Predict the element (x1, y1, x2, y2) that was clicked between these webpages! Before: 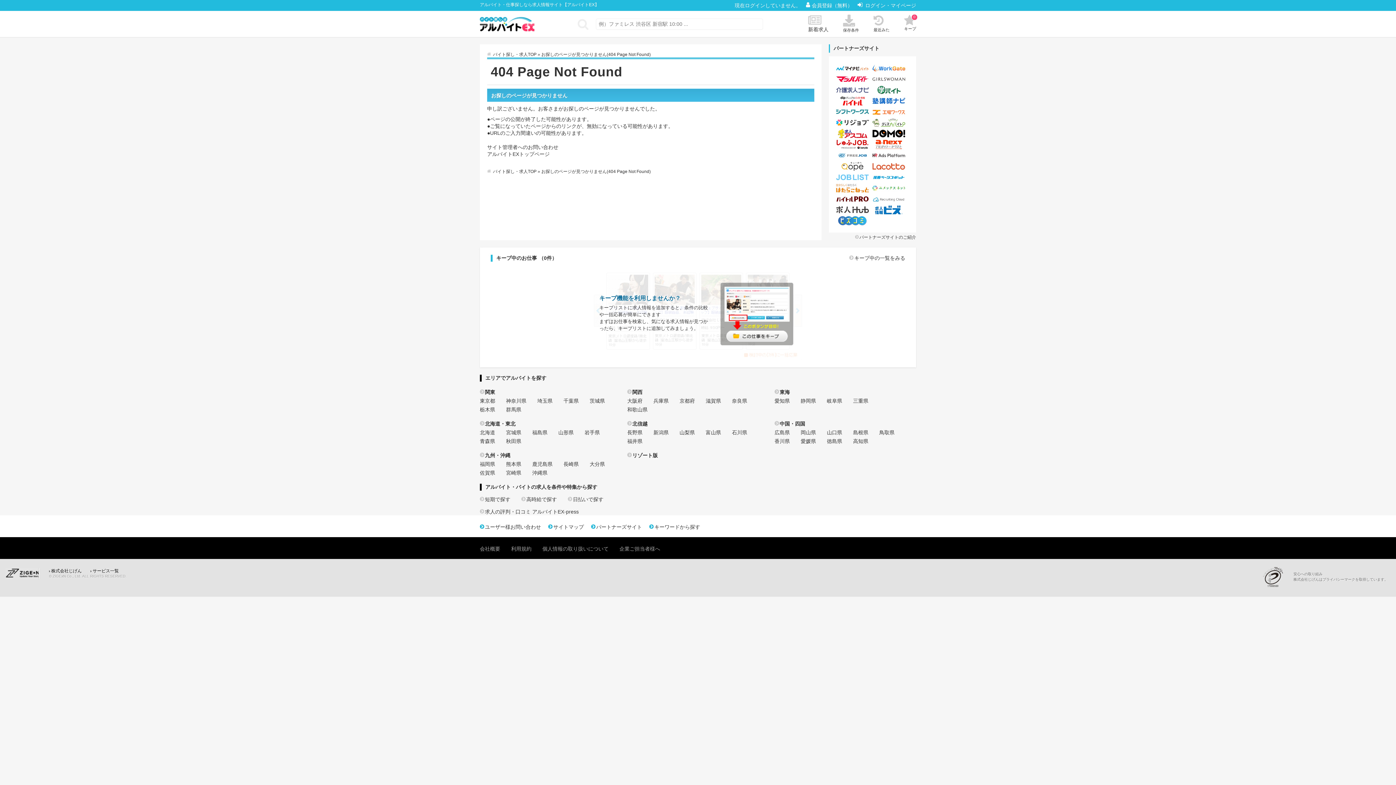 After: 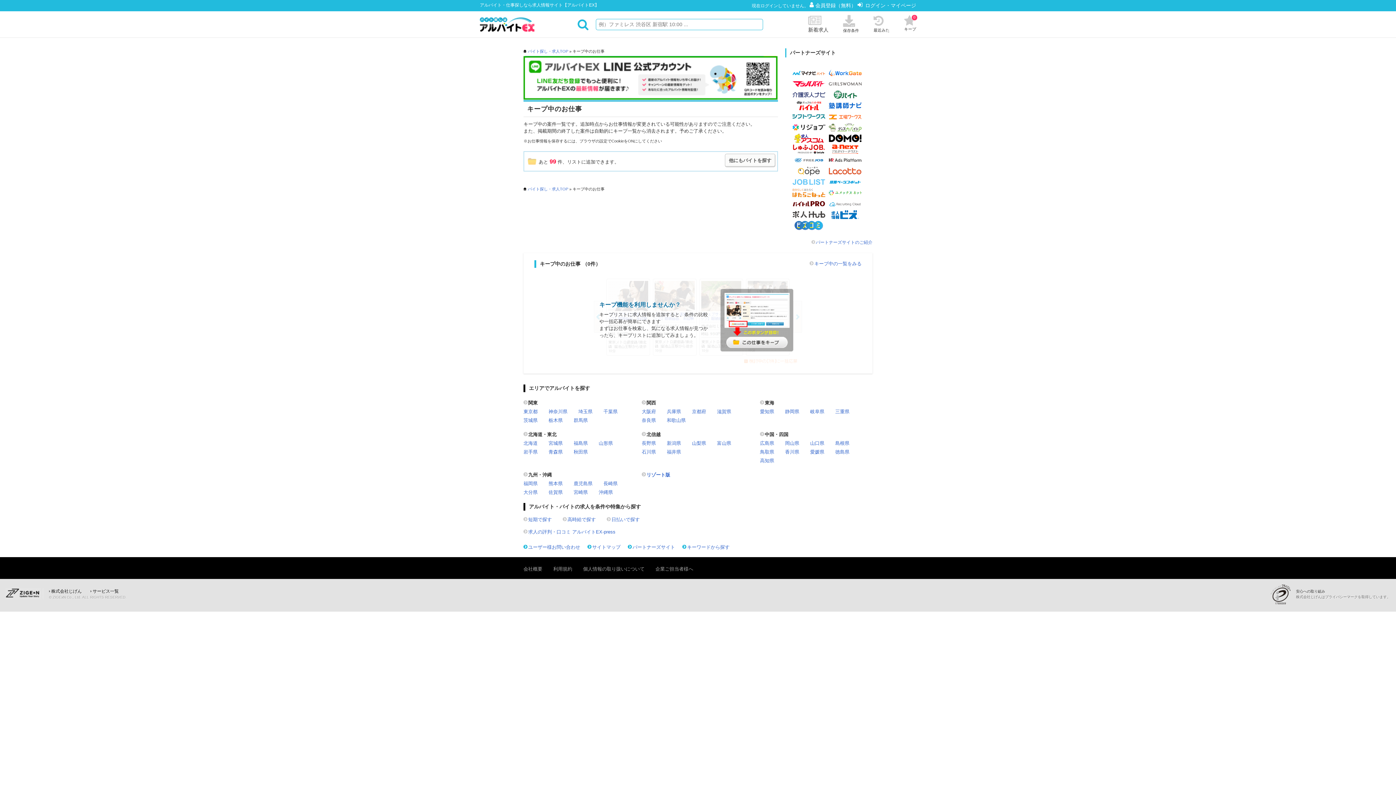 Action: bbox: (849, 254, 905, 261) label: キープ中の一覧をみる